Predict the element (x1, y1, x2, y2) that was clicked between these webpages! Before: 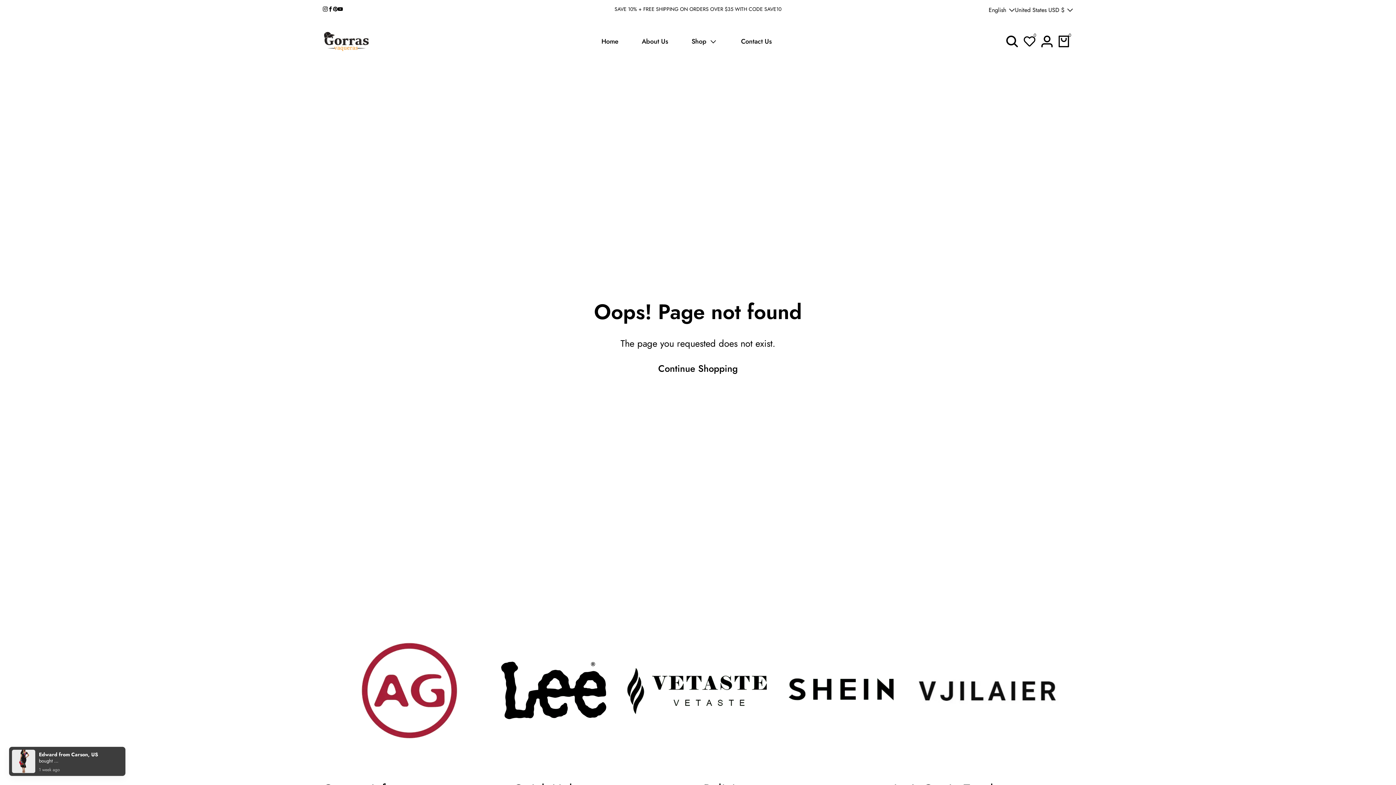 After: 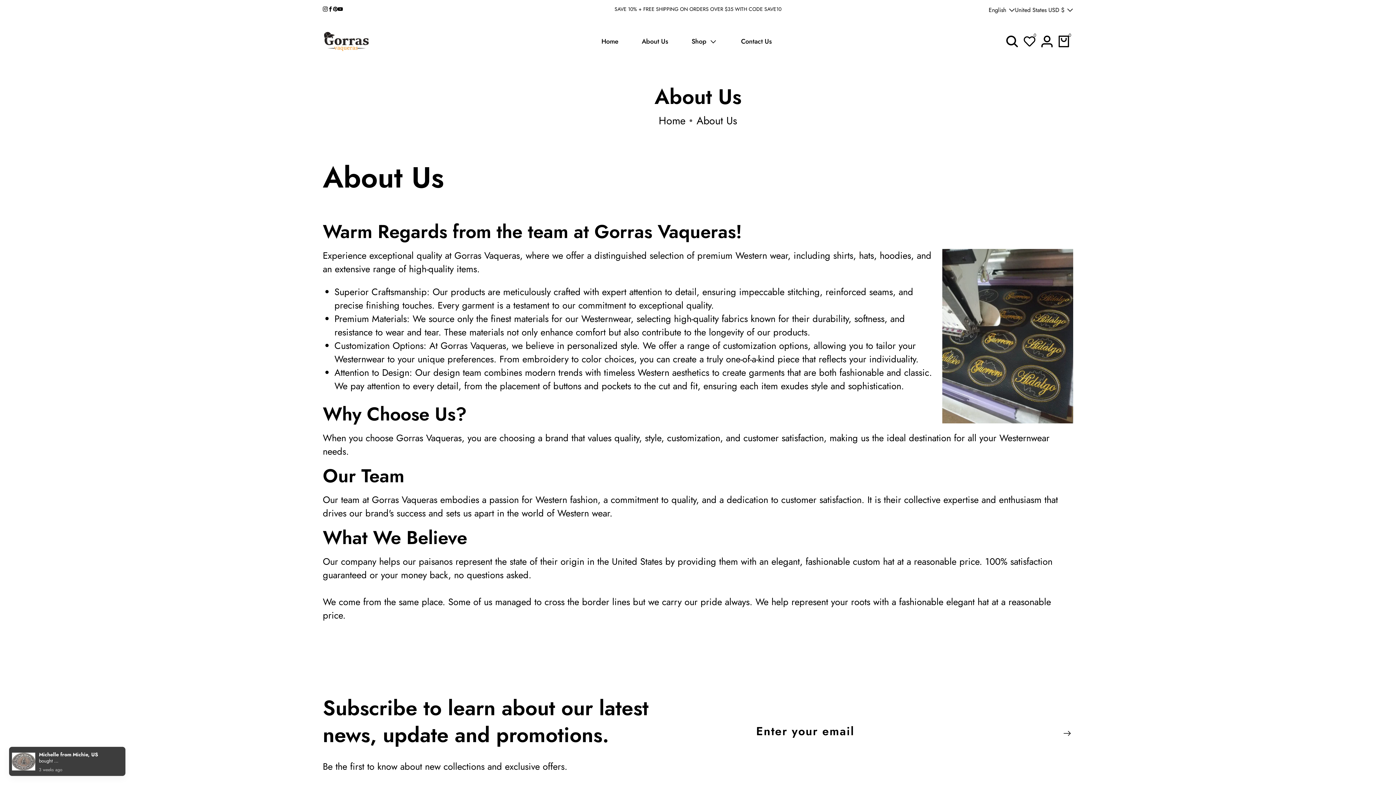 Action: label: About Us bbox: (641, 28, 668, 54)